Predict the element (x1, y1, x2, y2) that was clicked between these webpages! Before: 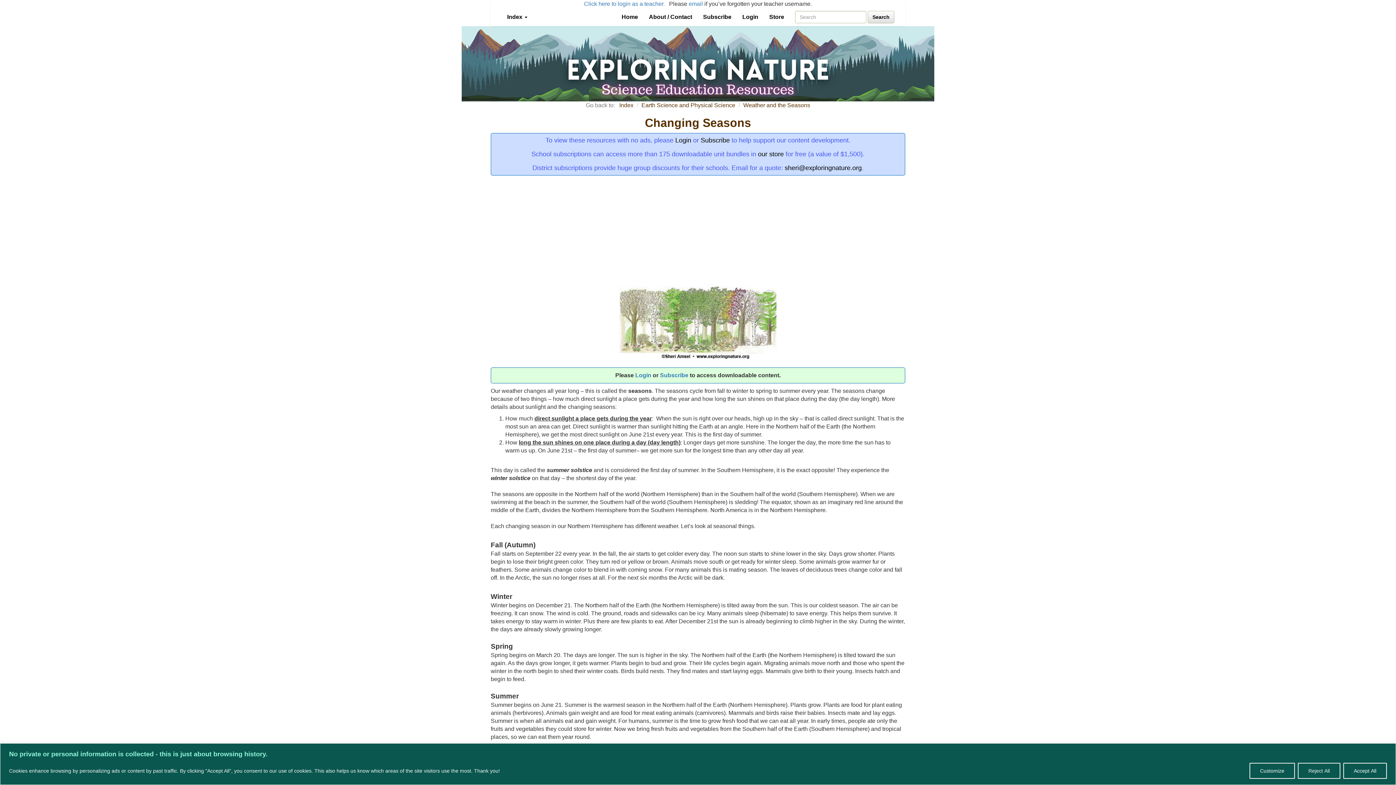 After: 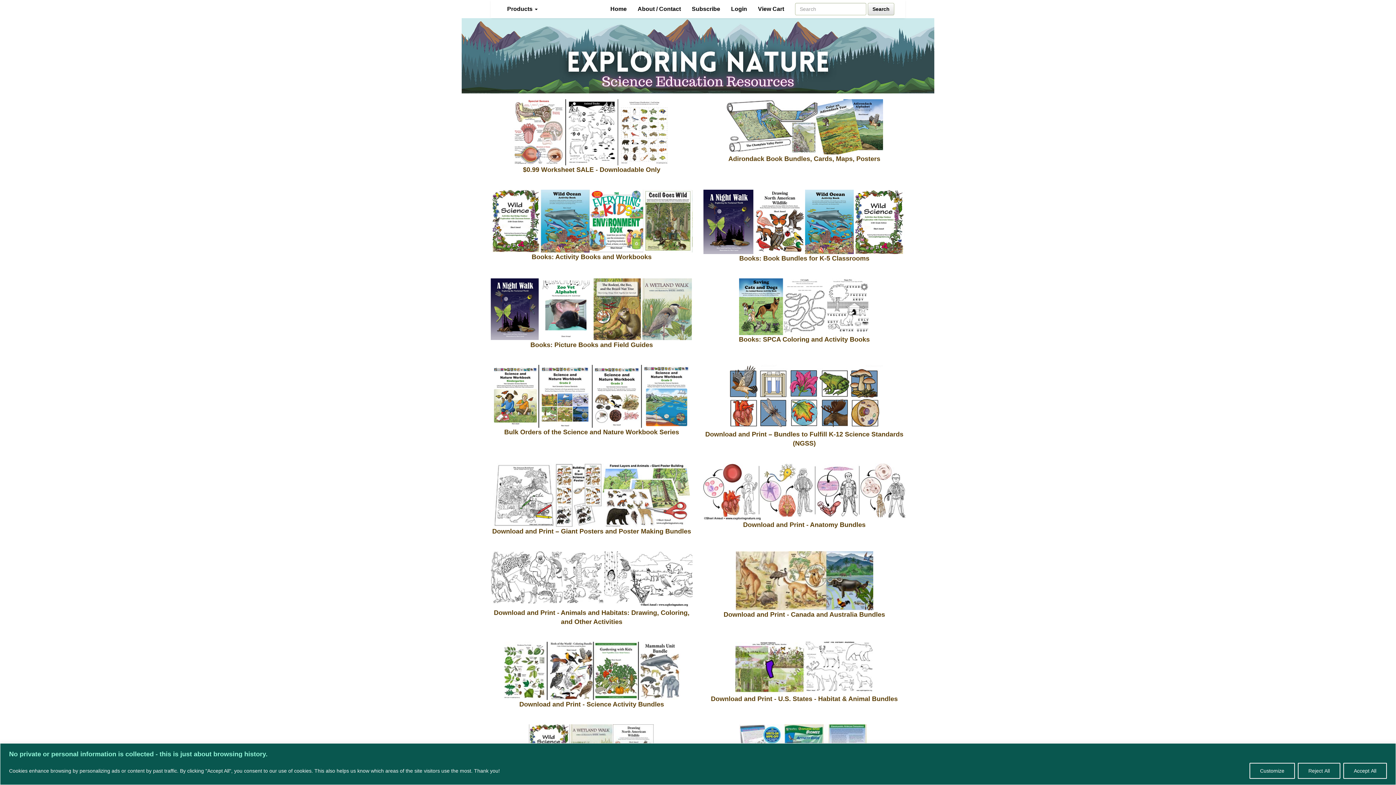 Action: label: our store bbox: (758, 150, 784, 157)